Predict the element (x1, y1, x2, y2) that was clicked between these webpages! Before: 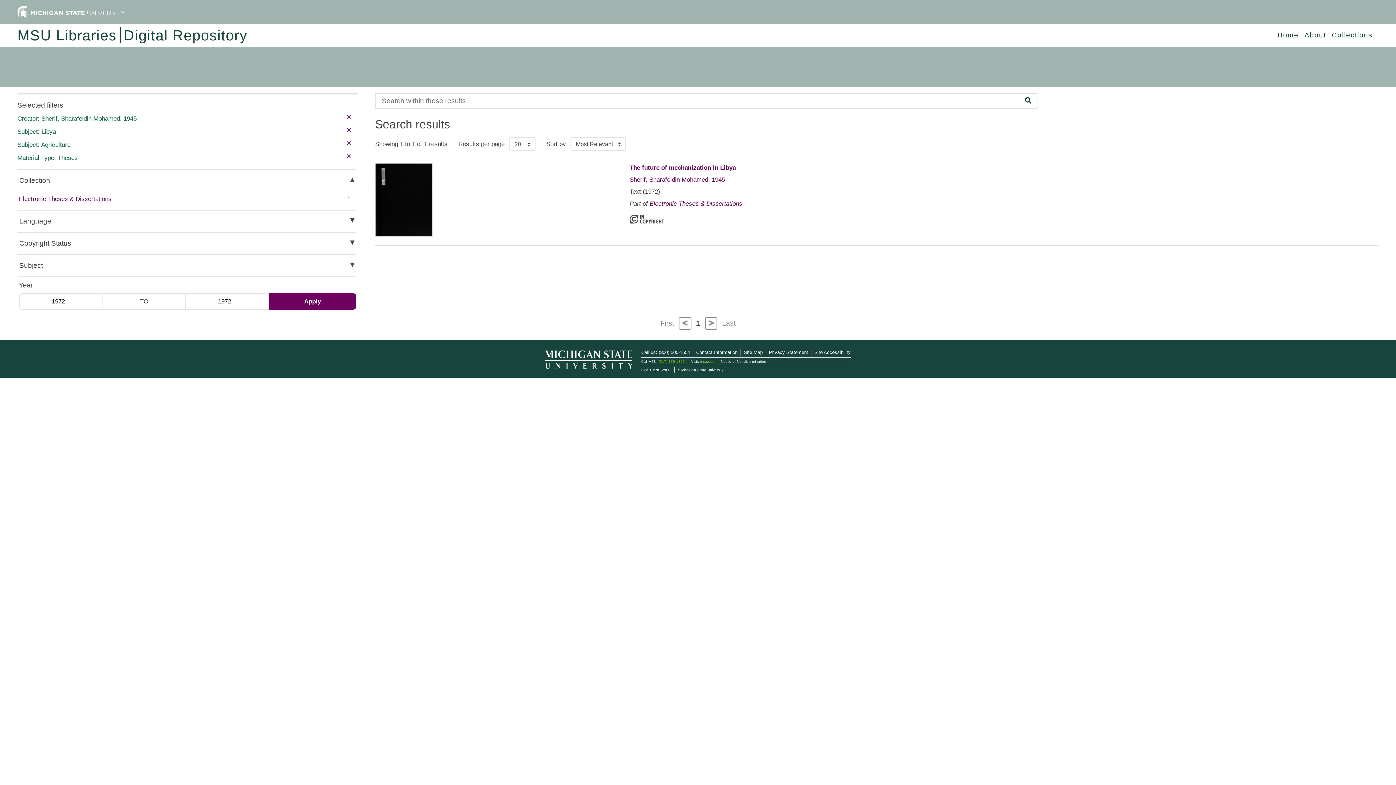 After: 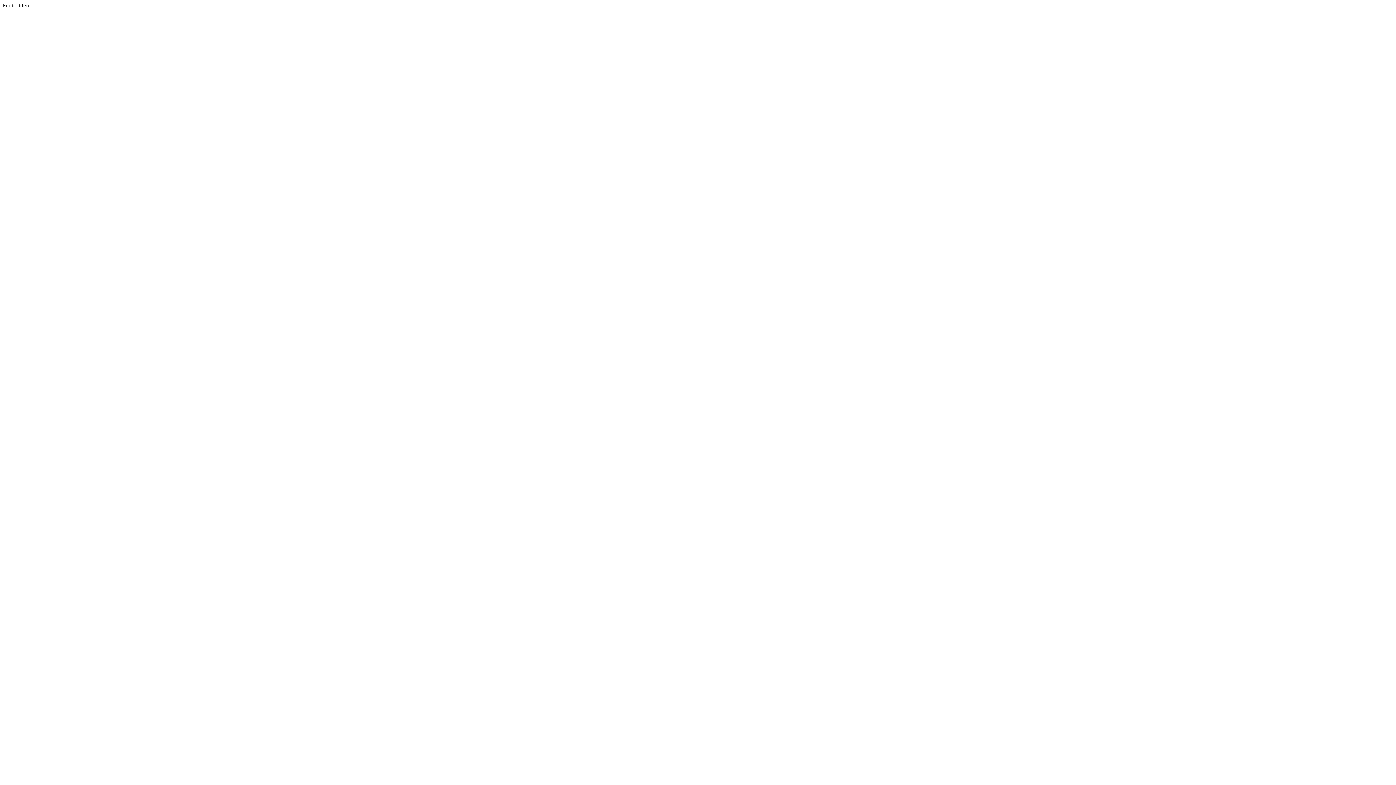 Action: label: MSU Libraries bbox: (17, 27, 120, 43)